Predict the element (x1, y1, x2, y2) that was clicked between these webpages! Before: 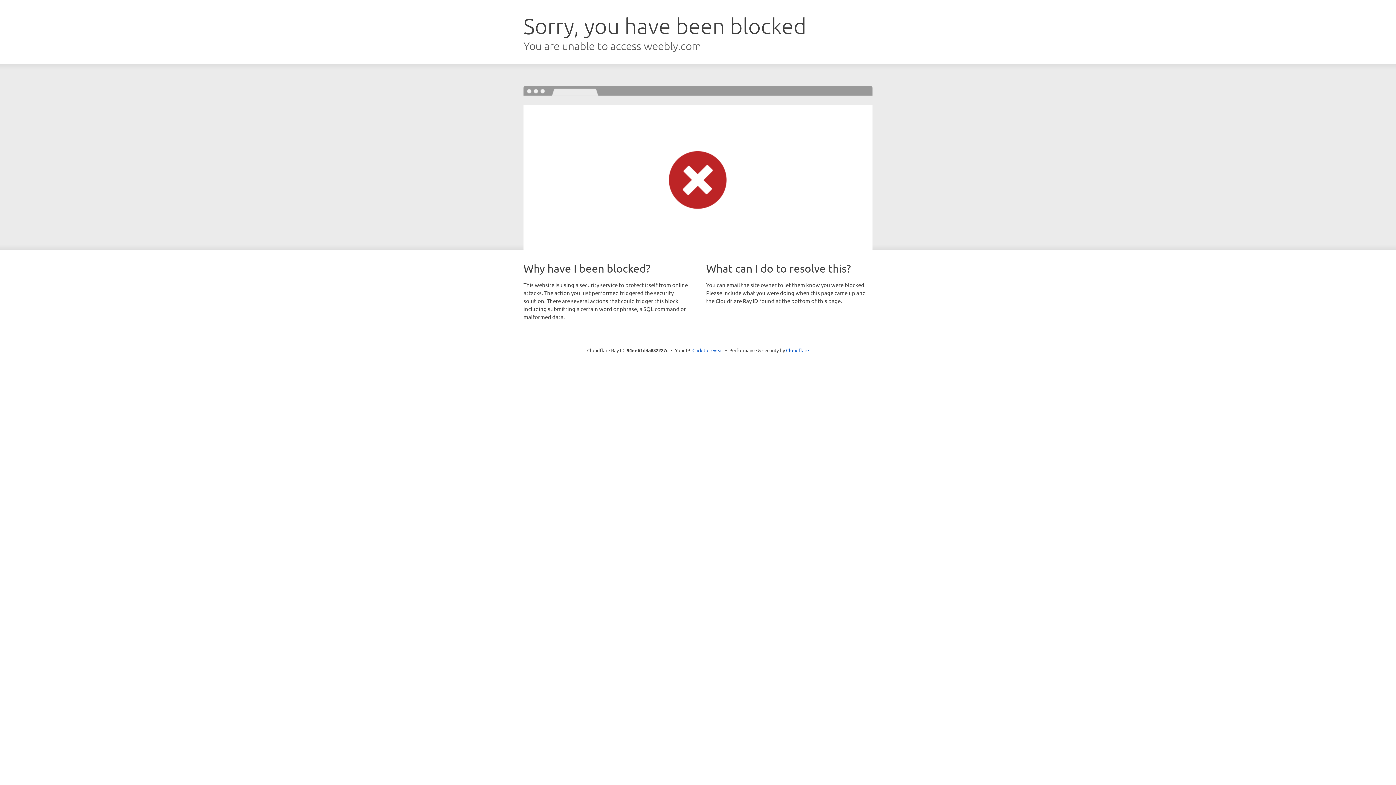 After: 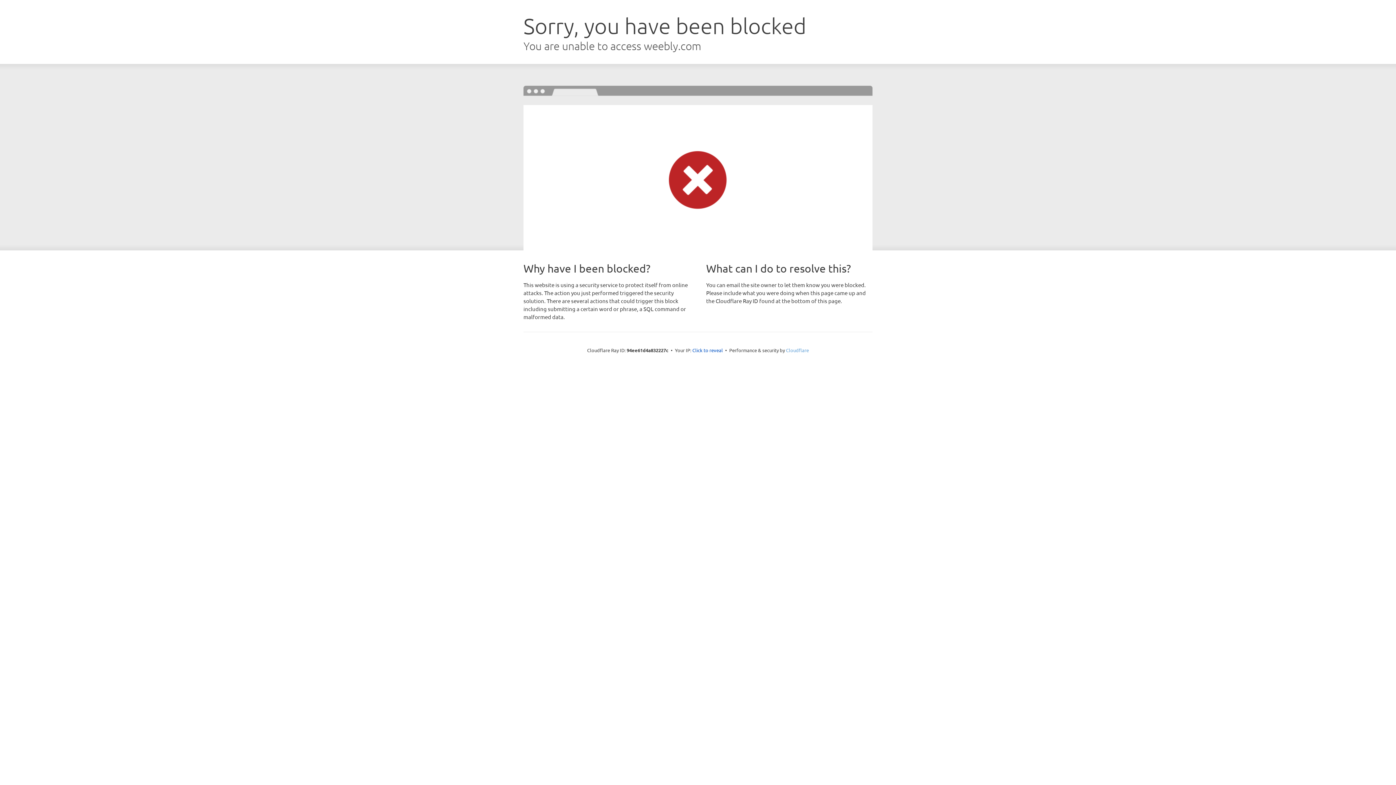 Action: label: Cloudflare bbox: (786, 347, 809, 353)